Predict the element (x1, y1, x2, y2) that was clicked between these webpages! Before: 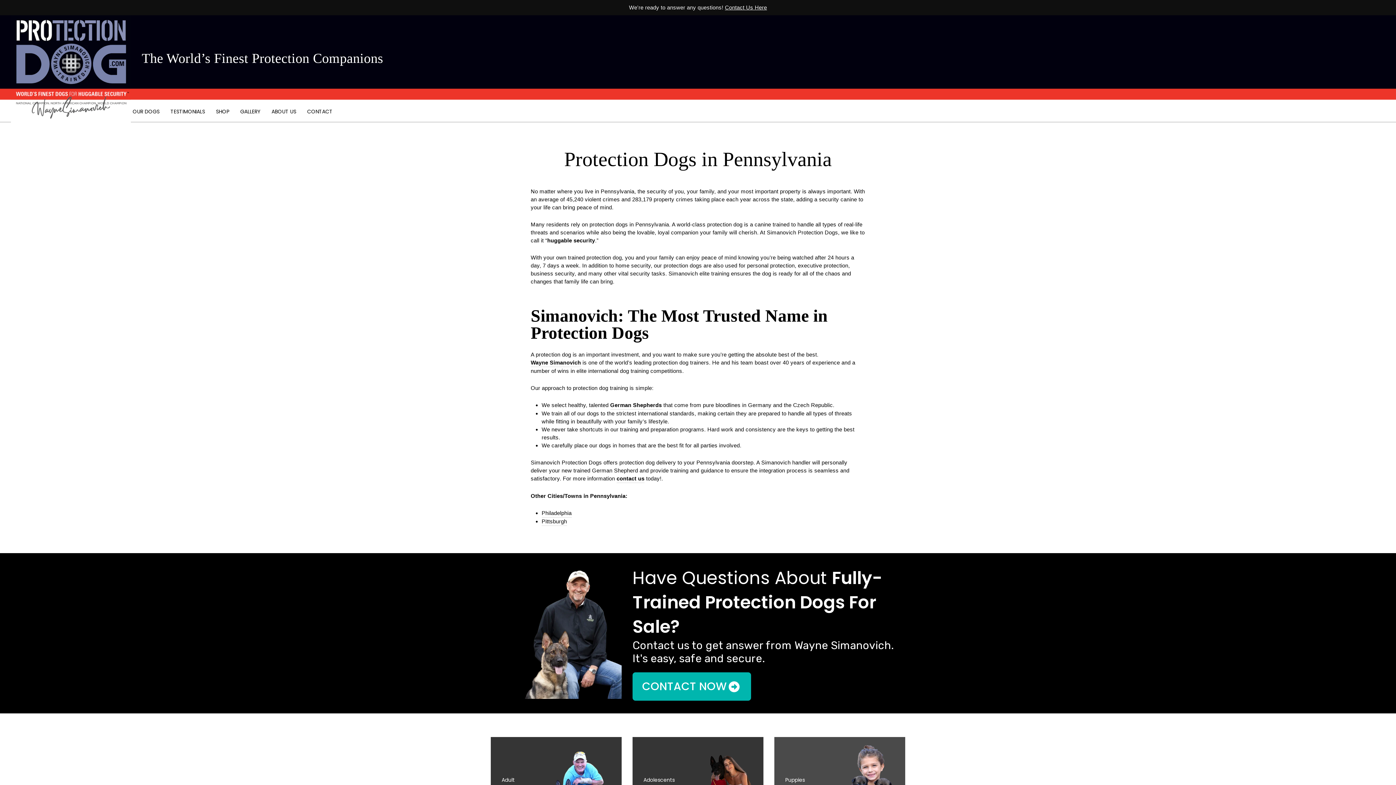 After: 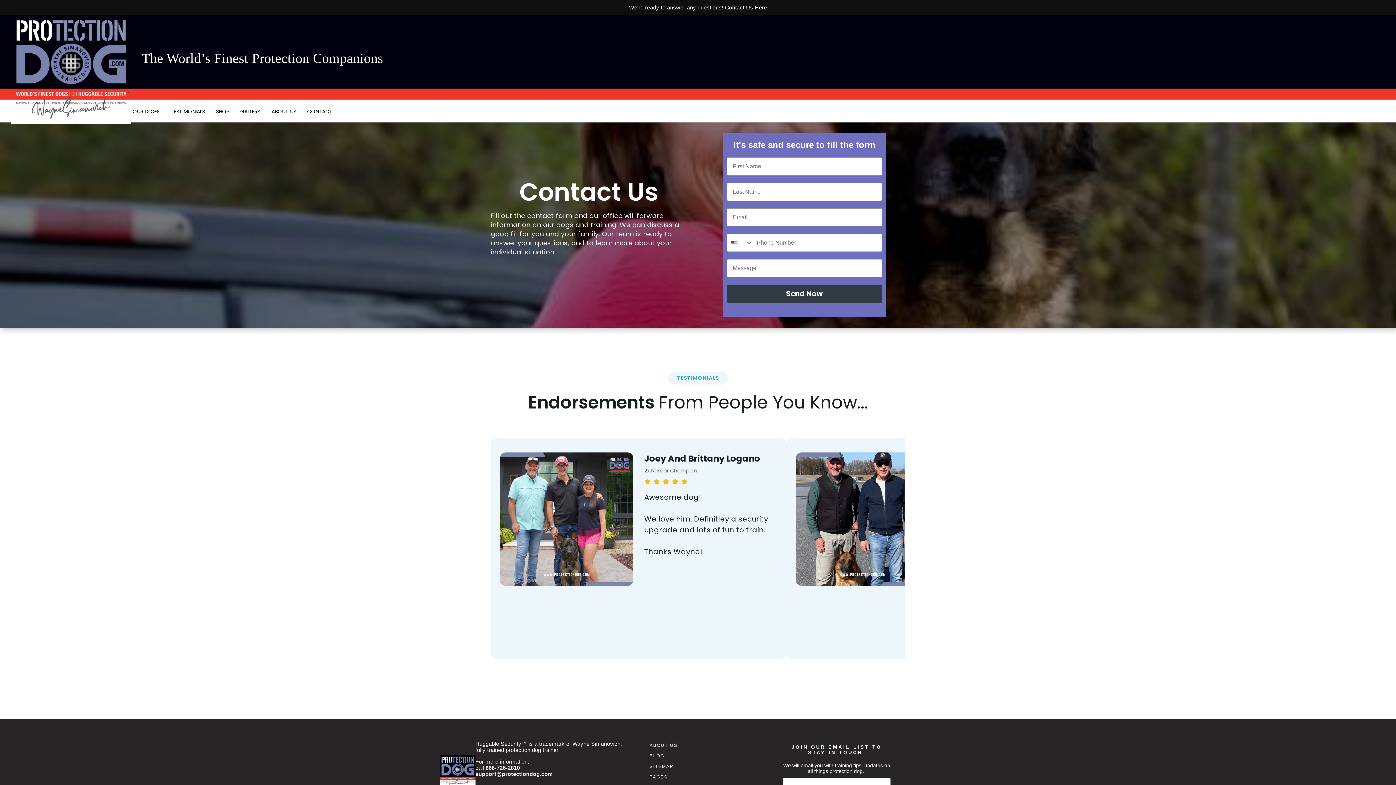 Action: label: Contact Us Here bbox: (725, 4, 767, 10)